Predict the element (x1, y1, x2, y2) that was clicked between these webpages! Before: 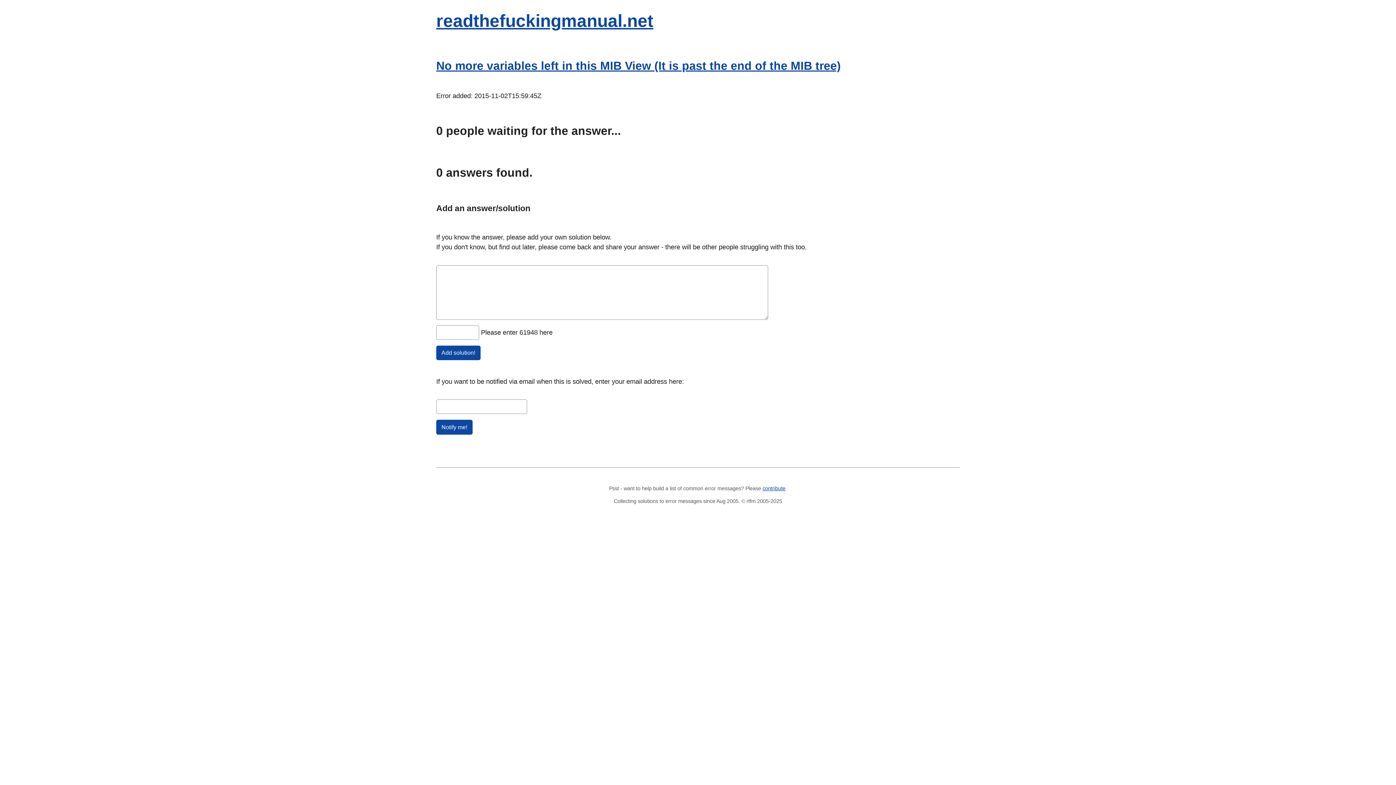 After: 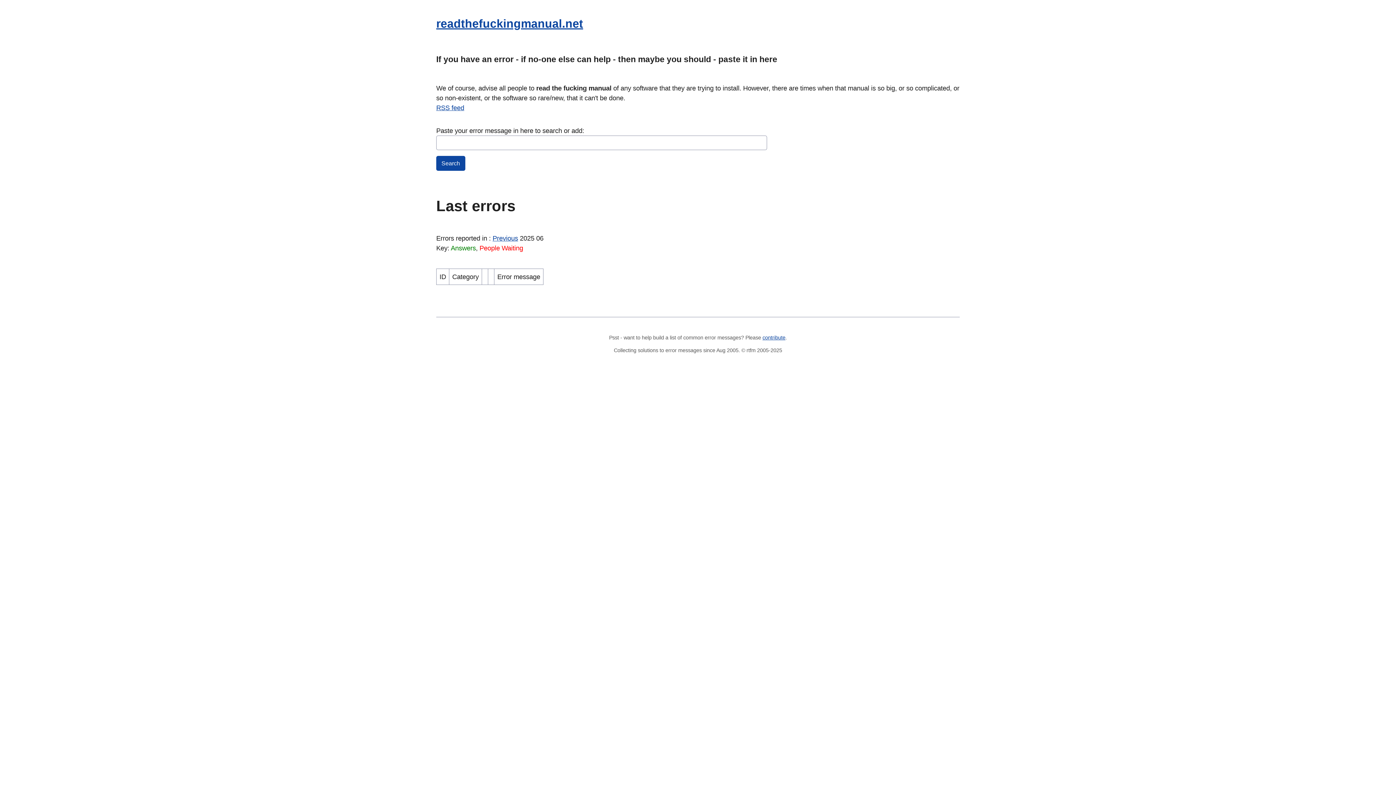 Action: bbox: (436, 11, 653, 30) label: readthefuckingmanual.net